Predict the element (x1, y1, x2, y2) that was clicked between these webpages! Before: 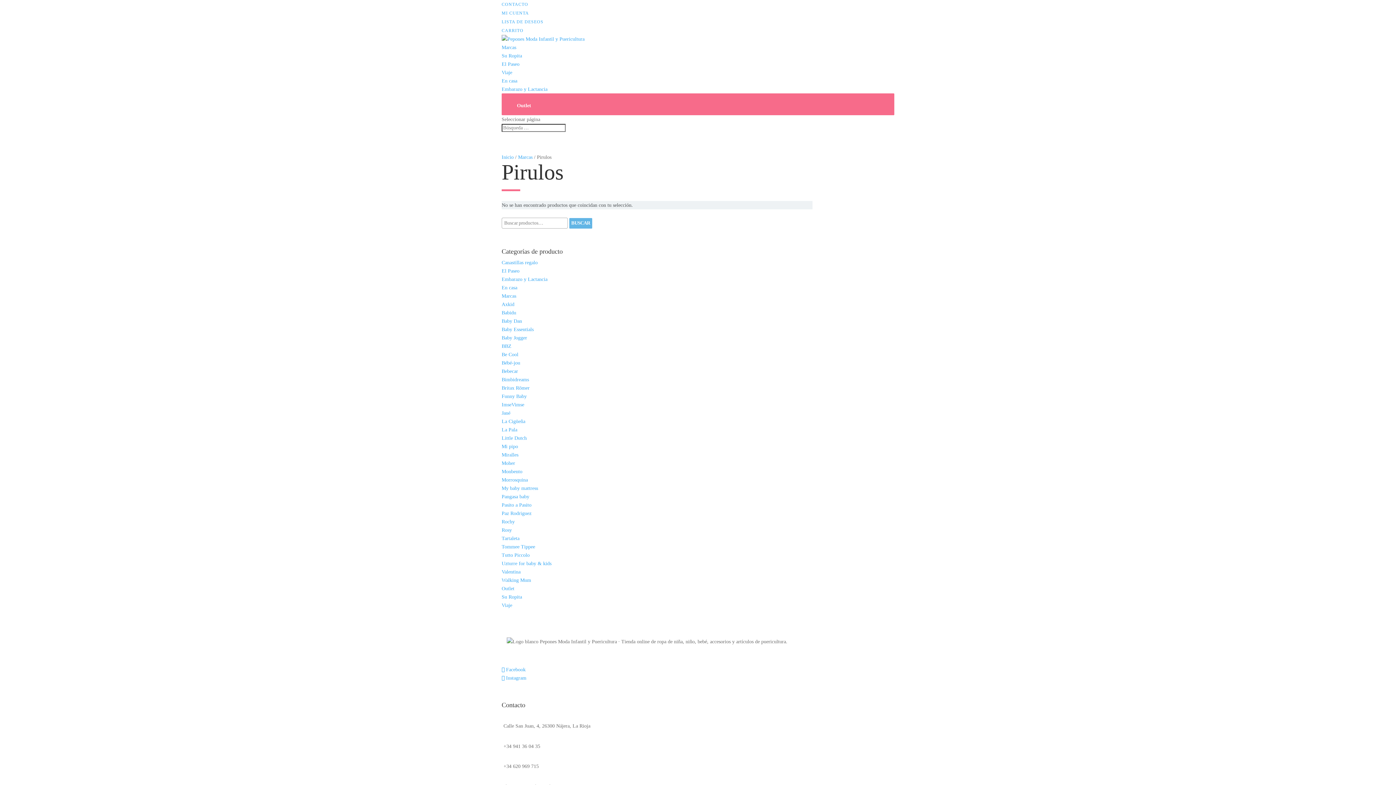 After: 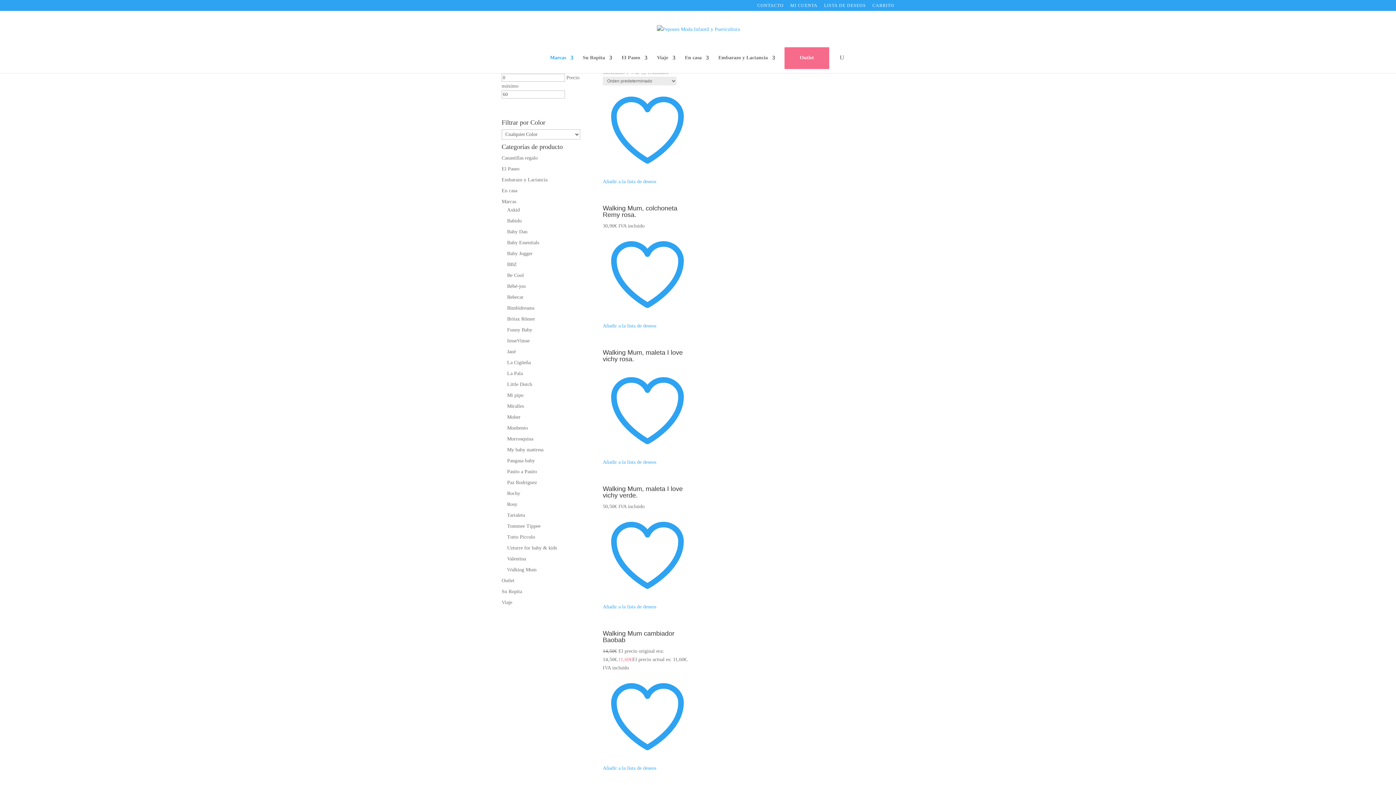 Action: label: Walking Mum bbox: (501, 577, 531, 583)